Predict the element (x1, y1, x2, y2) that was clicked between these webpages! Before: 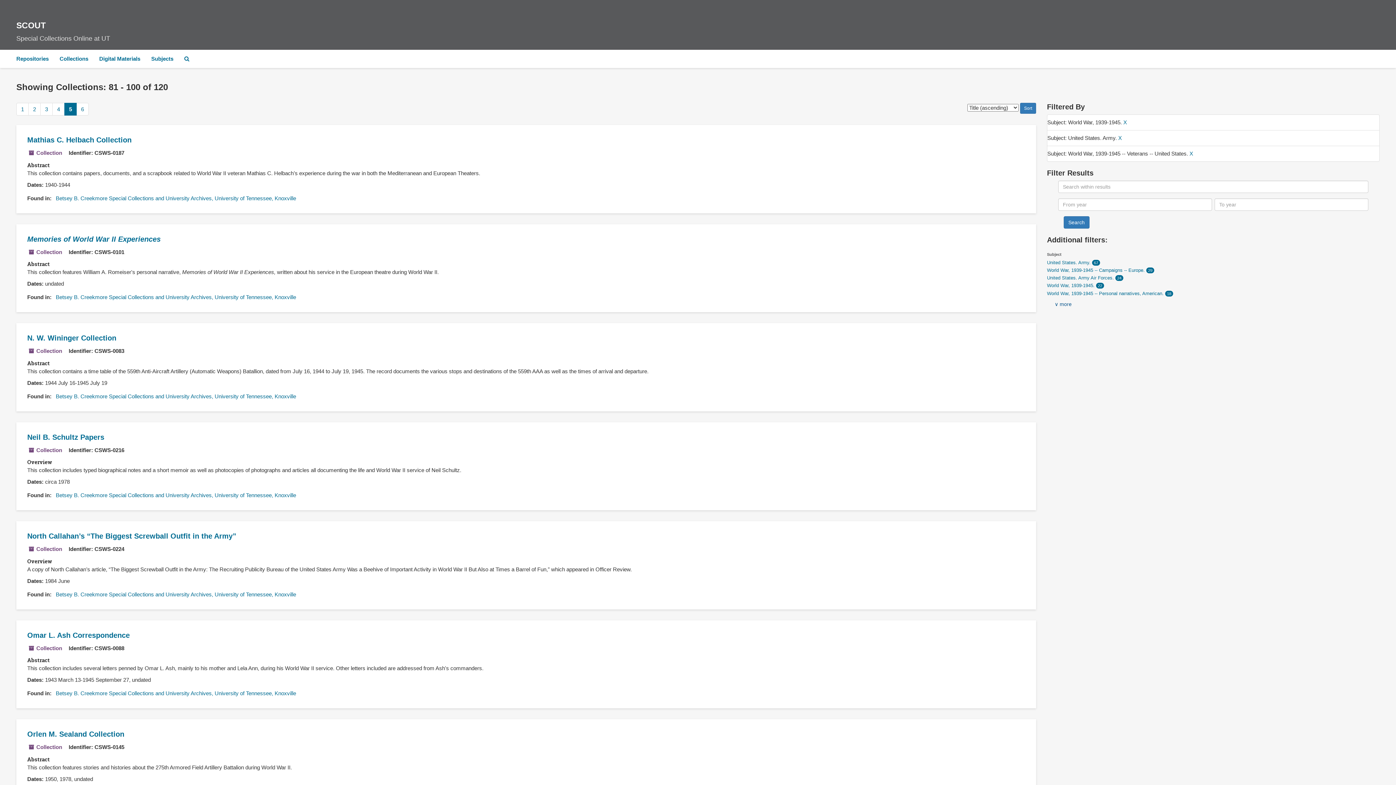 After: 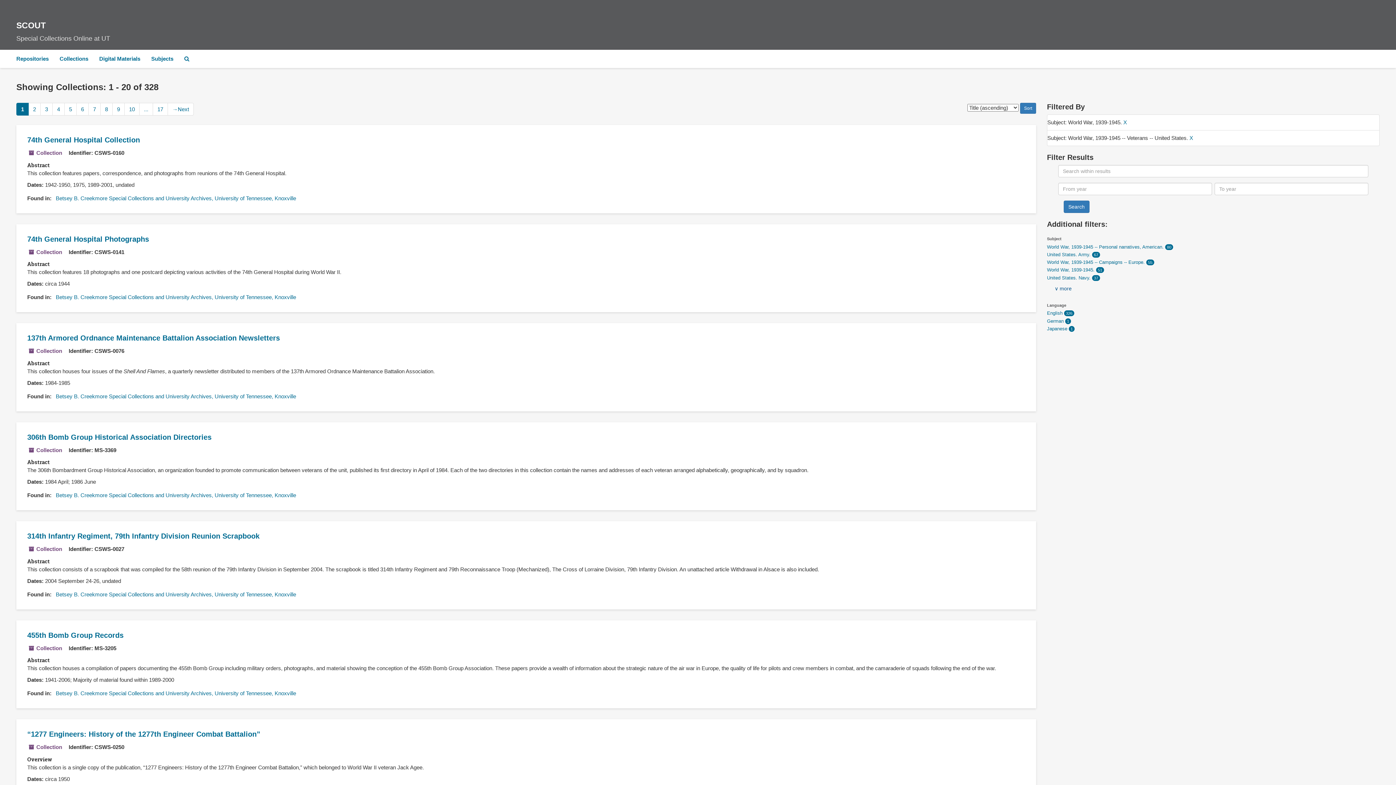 Action: label: X bbox: (1118, 134, 1122, 141)